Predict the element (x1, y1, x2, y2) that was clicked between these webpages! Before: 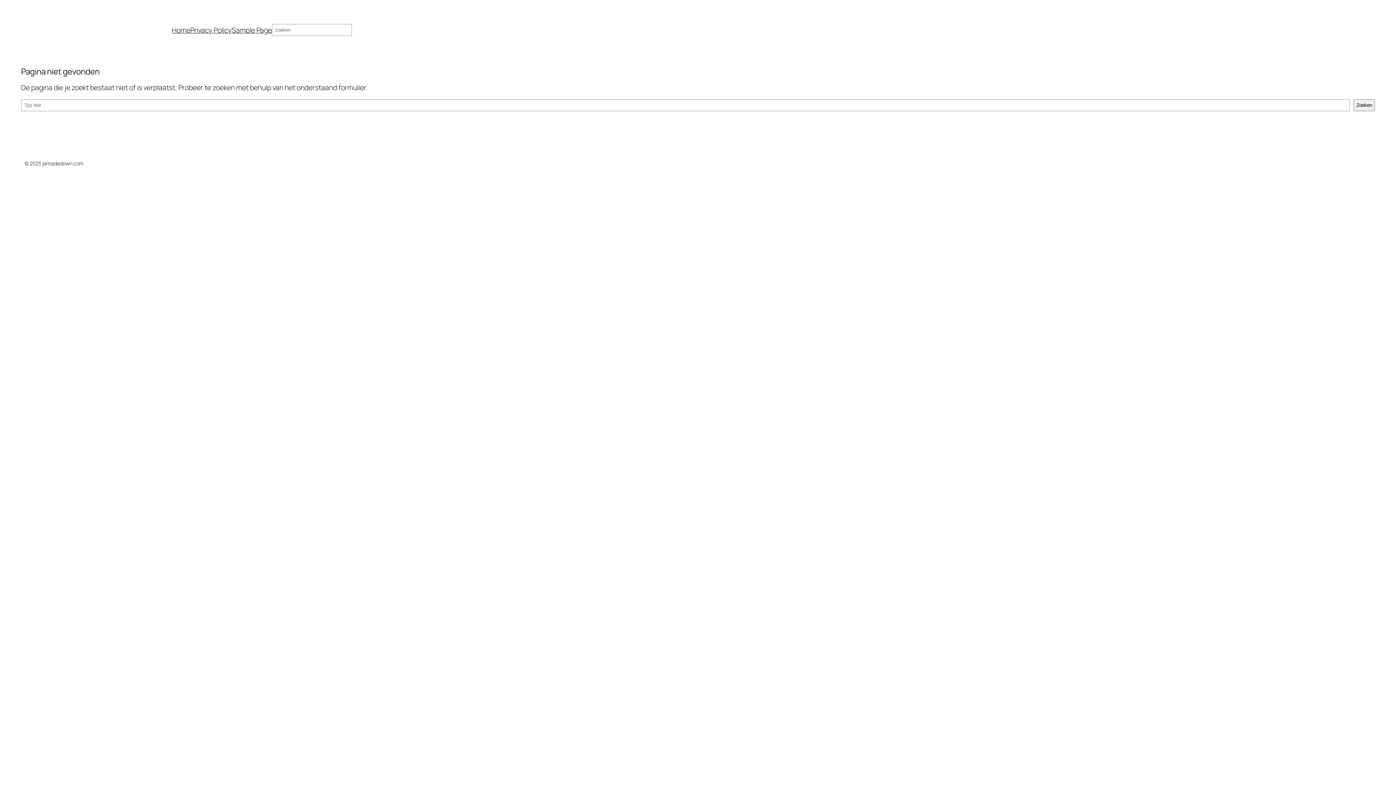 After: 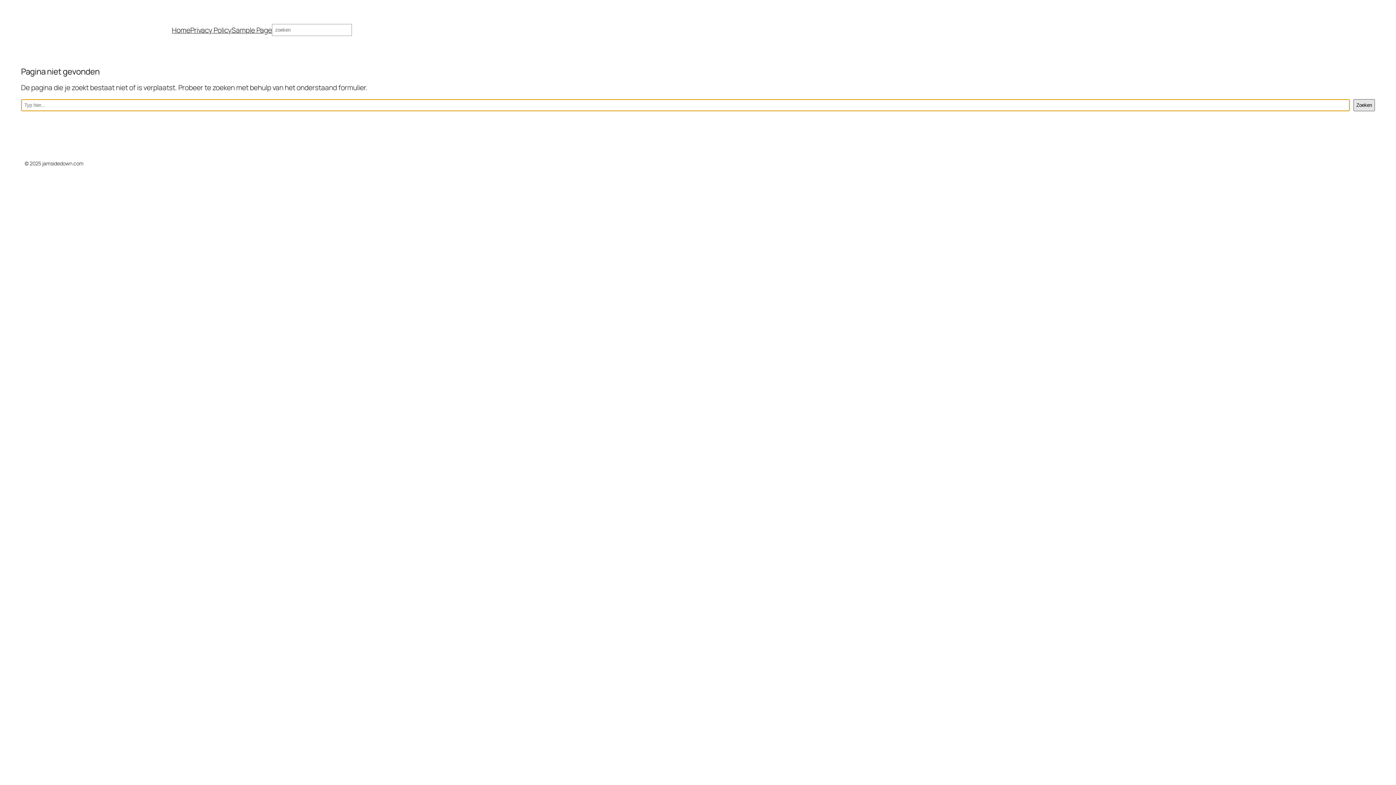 Action: label: Zoeken bbox: (1353, 99, 1375, 111)